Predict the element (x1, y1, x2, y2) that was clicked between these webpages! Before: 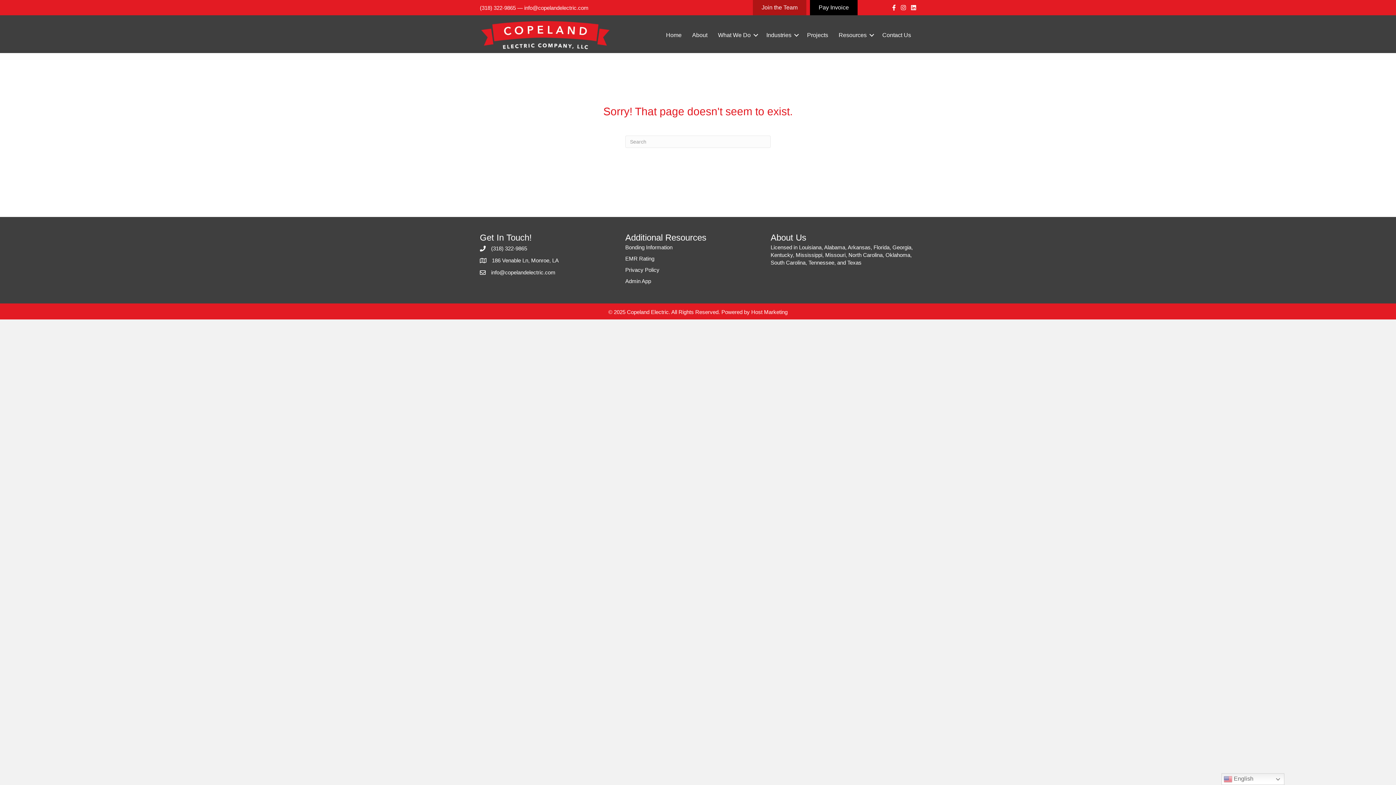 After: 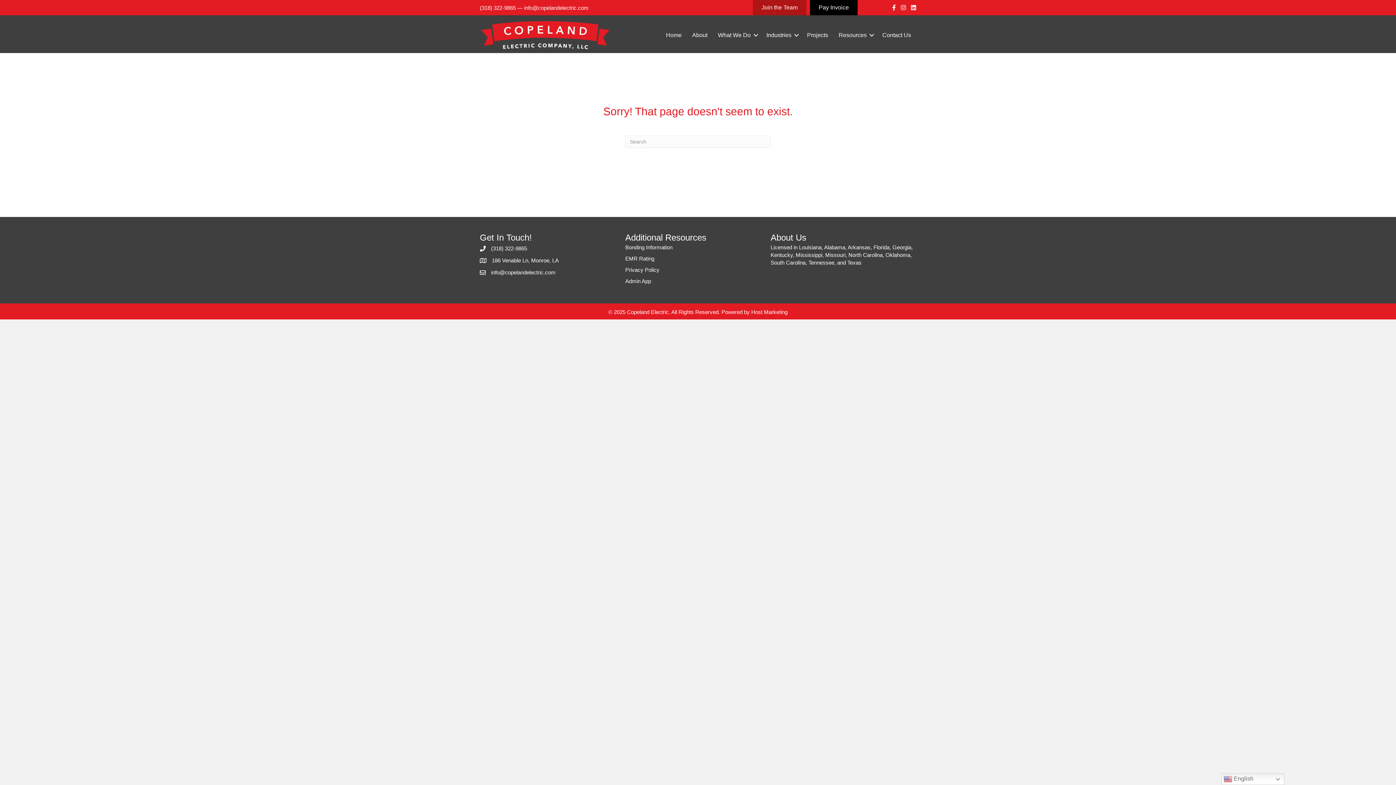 Action: label: info@copelandelectric.com bbox: (491, 268, 555, 276)